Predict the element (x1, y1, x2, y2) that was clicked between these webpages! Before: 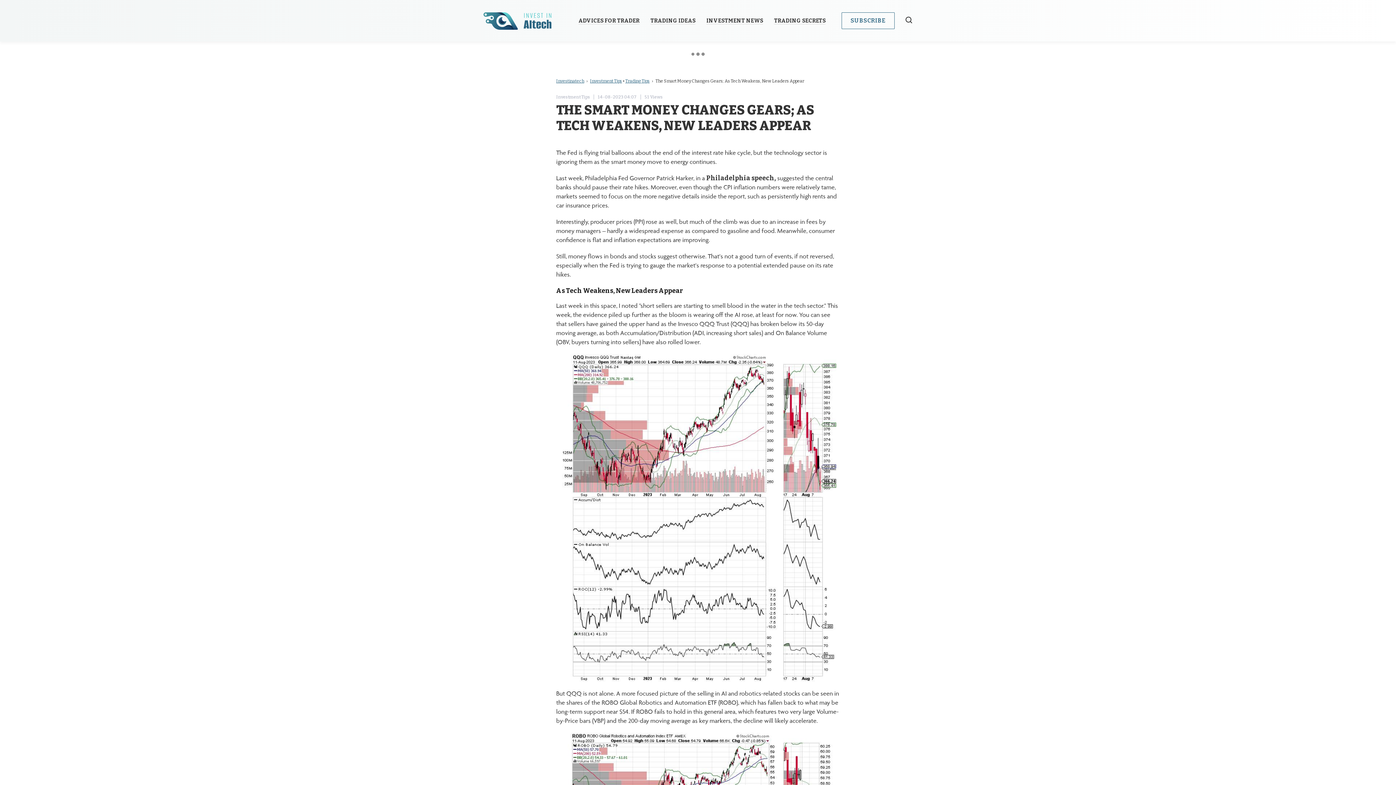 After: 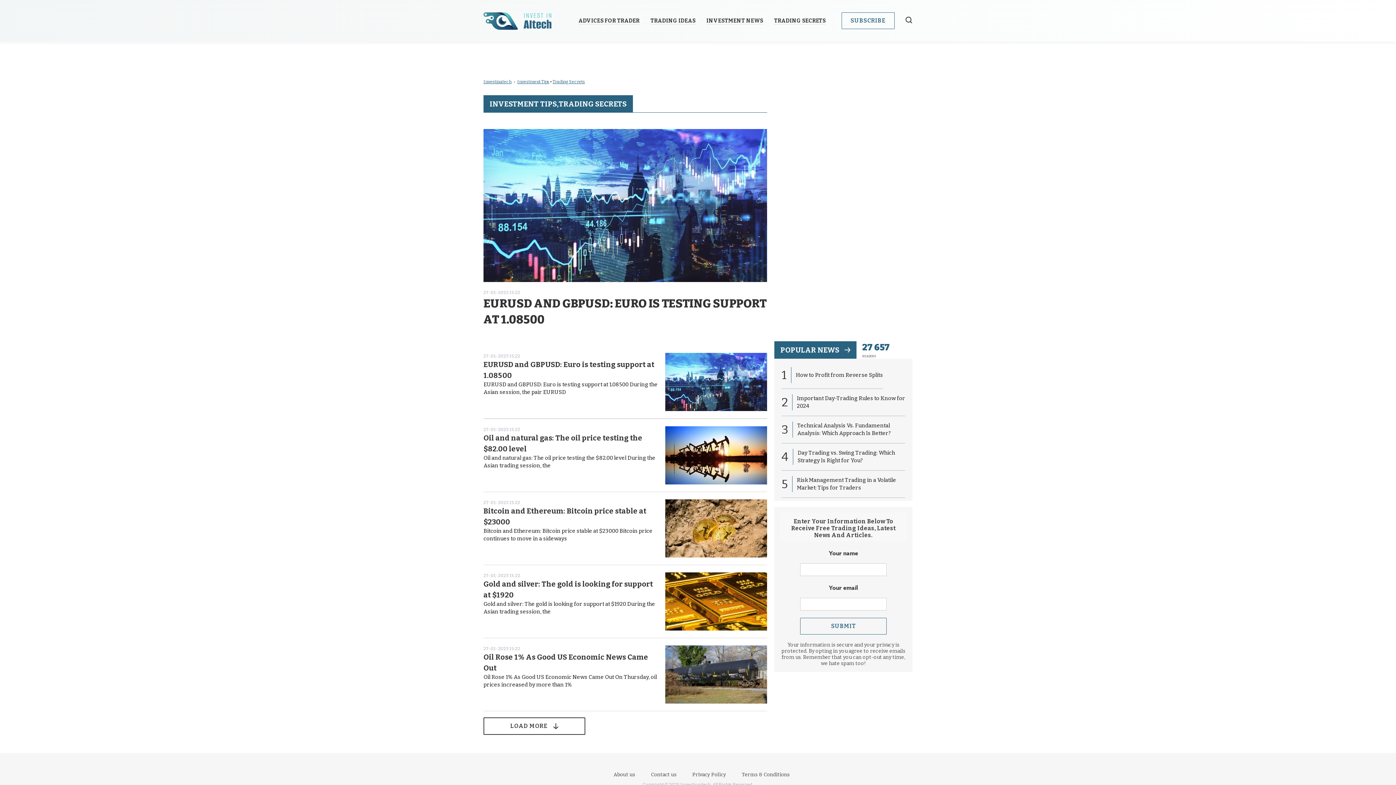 Action: bbox: (774, 17, 825, 24) label: TRADING SECRETS